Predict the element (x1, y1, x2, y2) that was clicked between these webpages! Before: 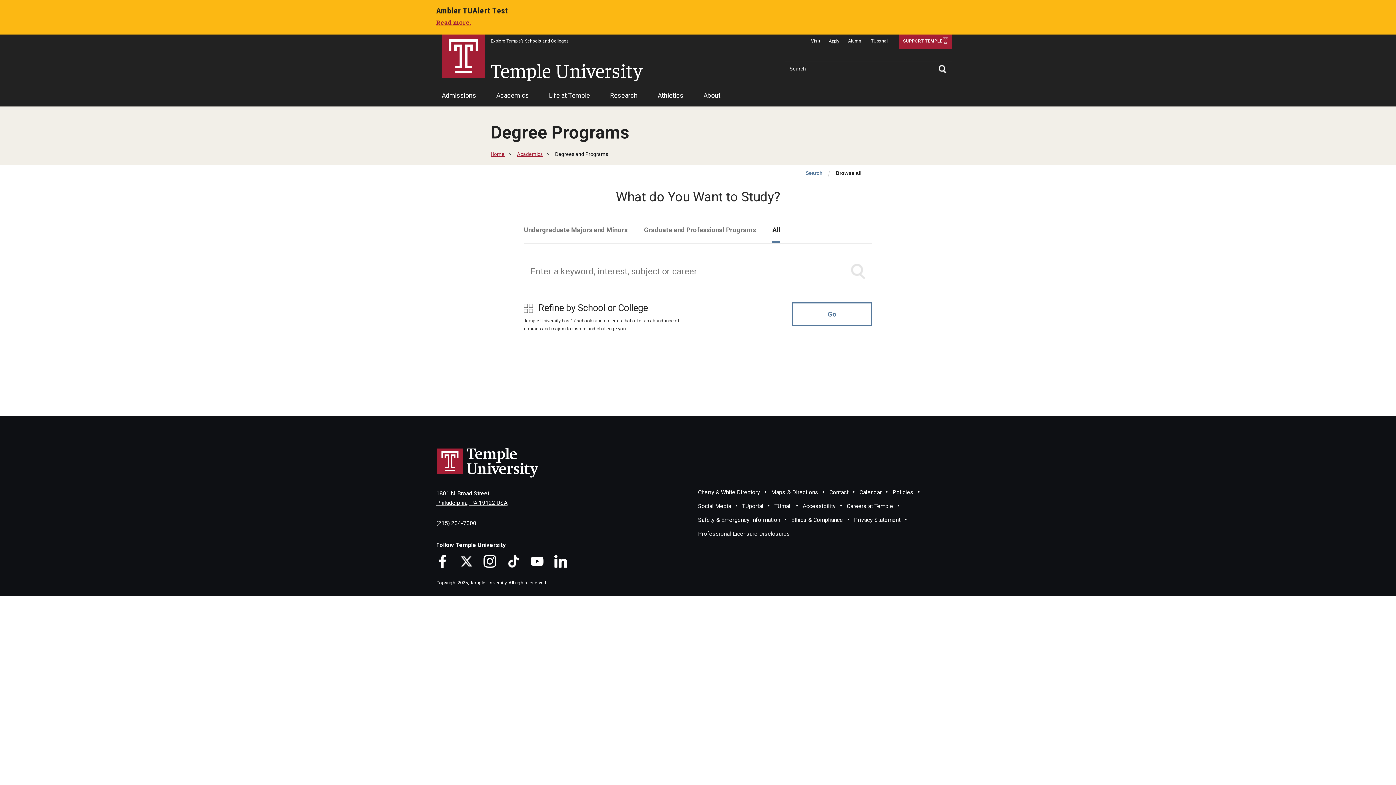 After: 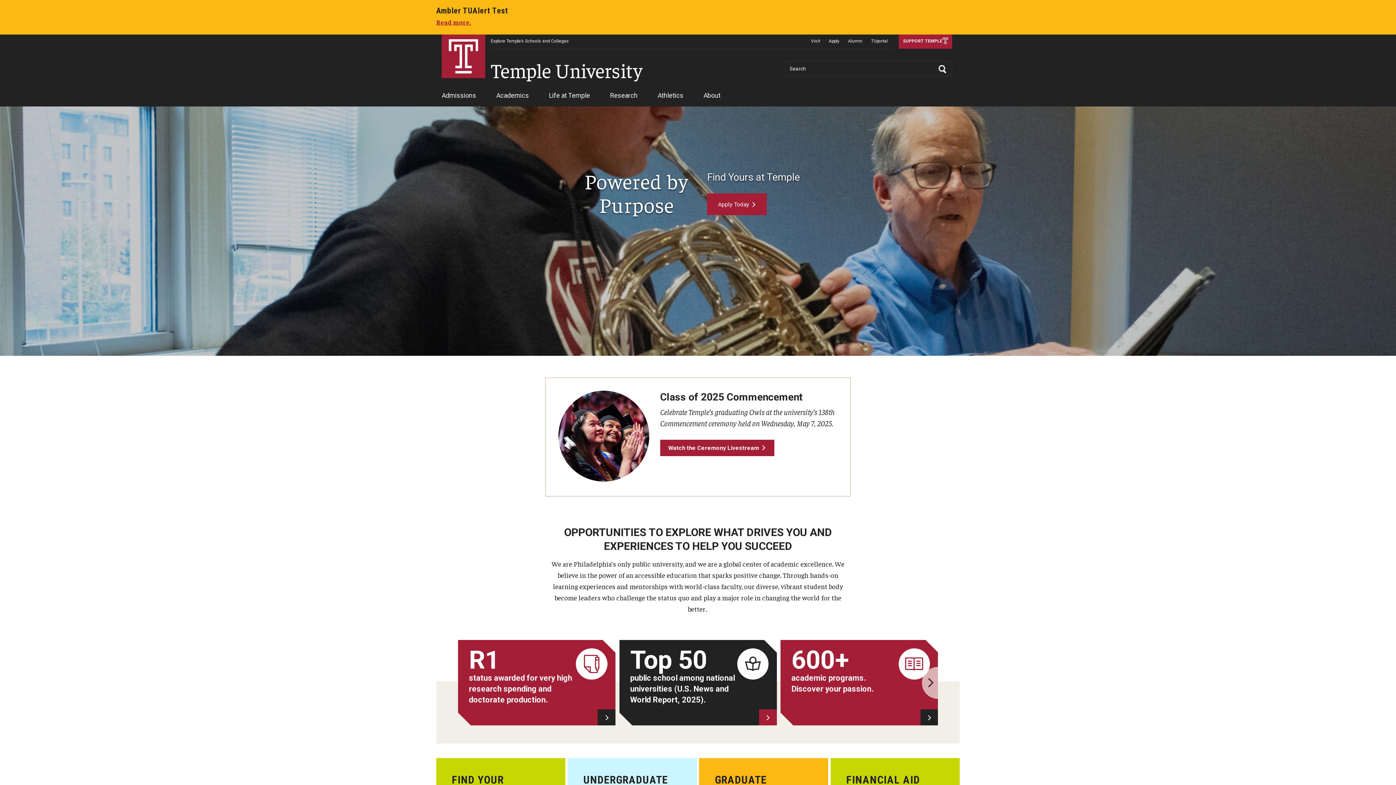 Action: label: Temple University bbox: (490, 57, 642, 82)